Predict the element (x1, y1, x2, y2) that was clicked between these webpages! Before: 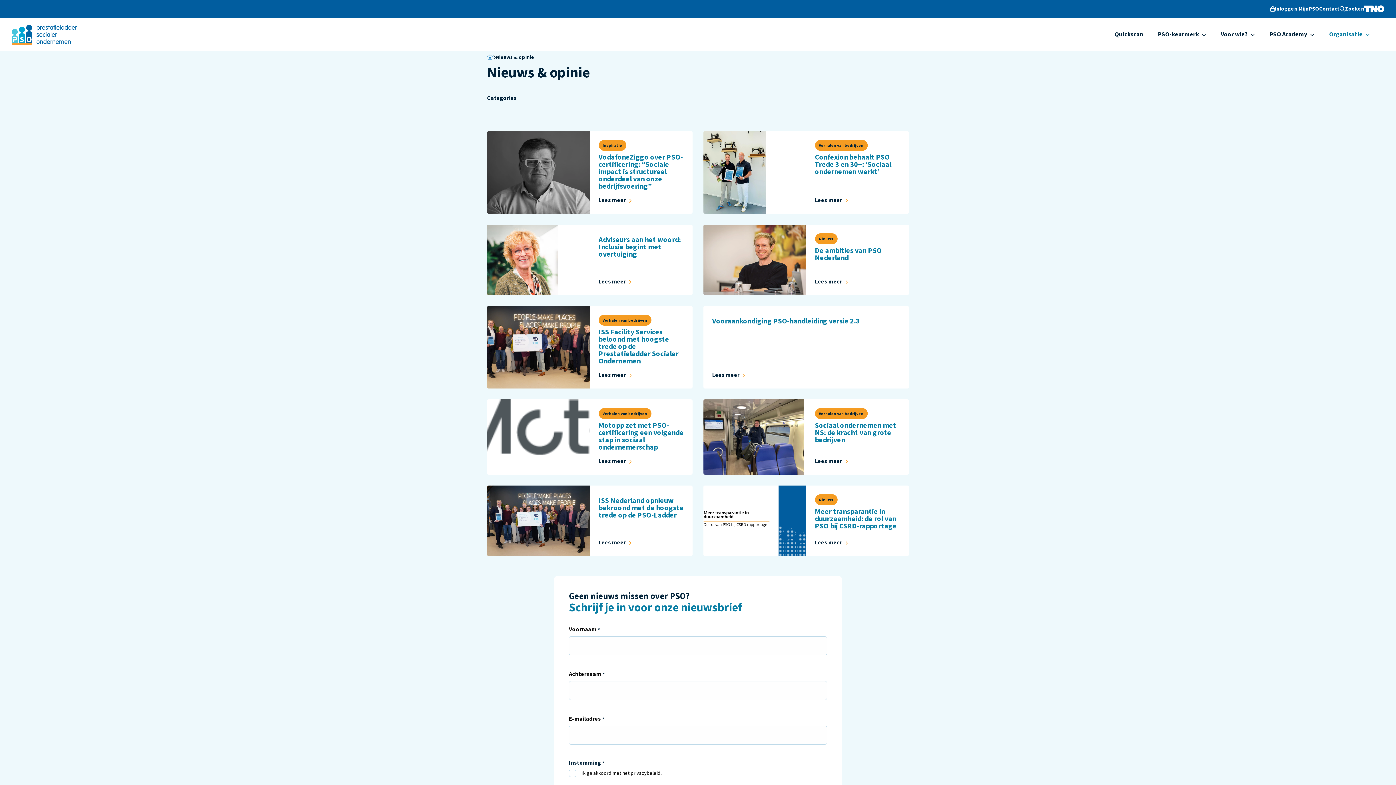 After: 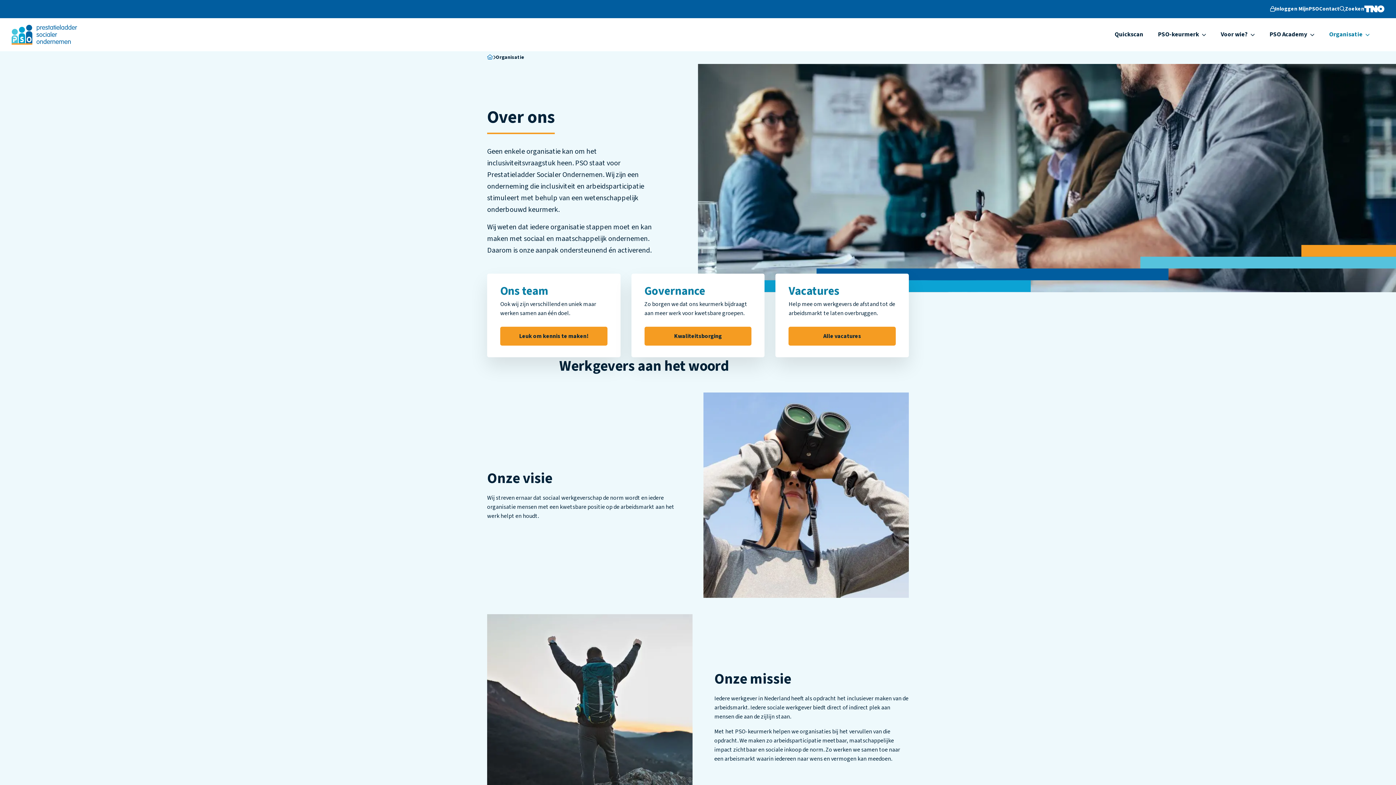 Action: label: Organisatie bbox: (1322, 25, 1377, 43)